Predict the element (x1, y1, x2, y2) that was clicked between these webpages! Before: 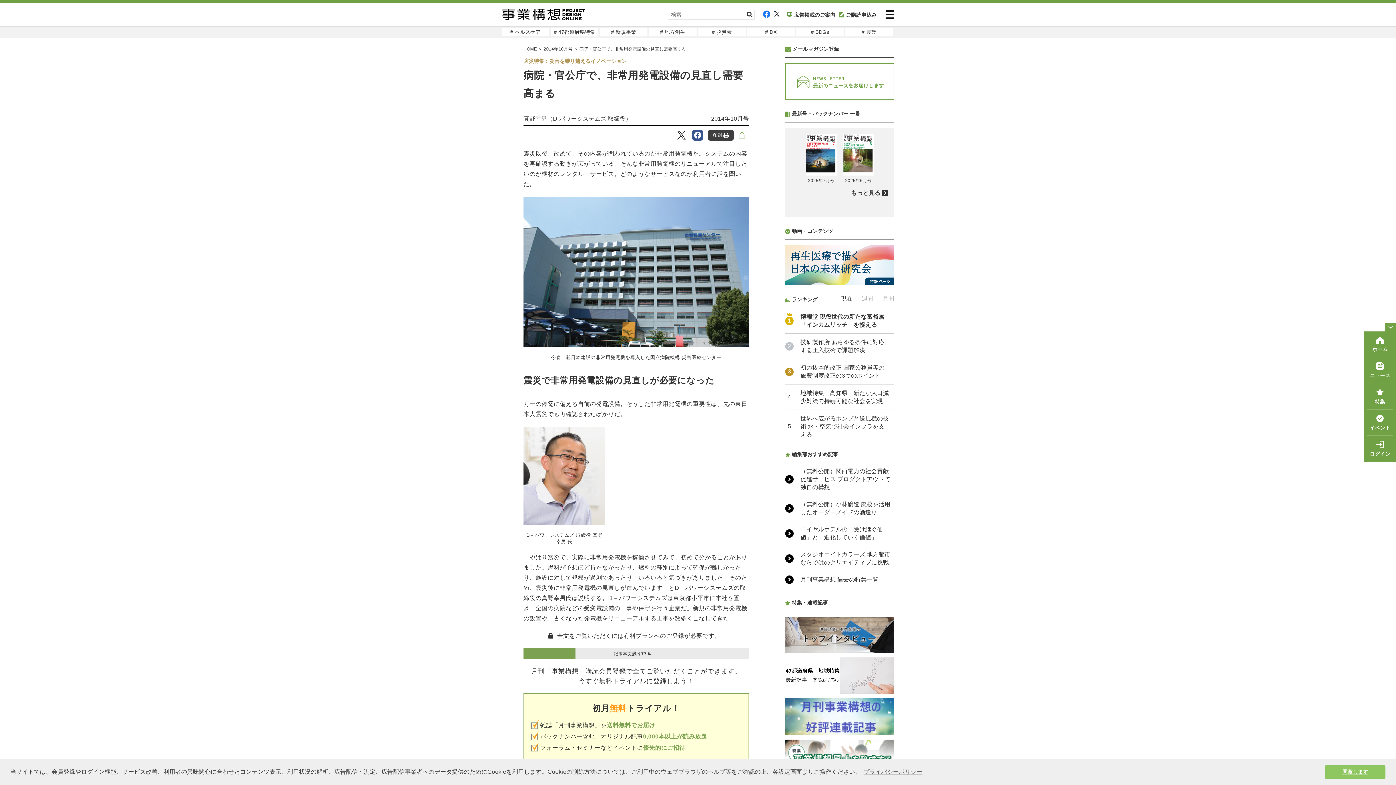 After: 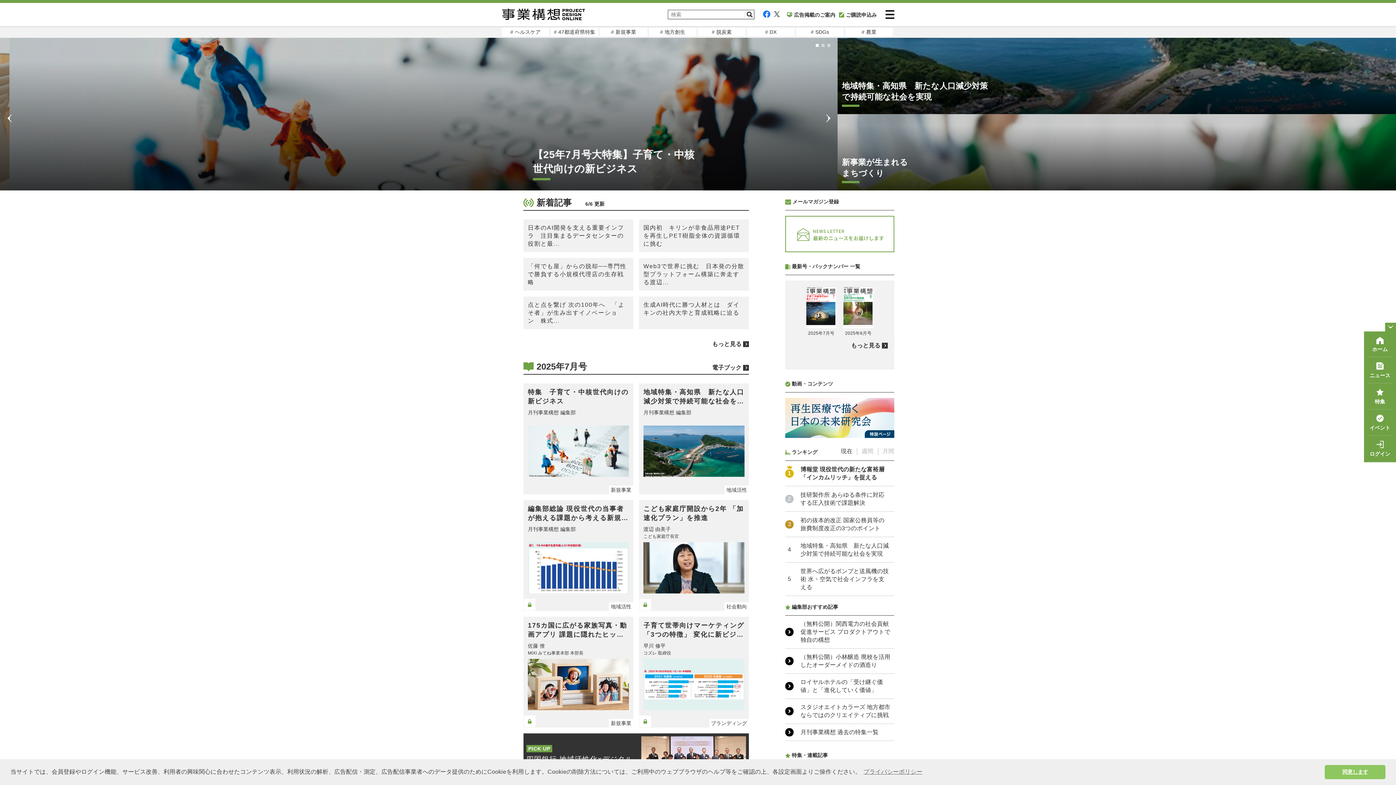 Action: bbox: (1367, 331, 1393, 357) label: ホーム